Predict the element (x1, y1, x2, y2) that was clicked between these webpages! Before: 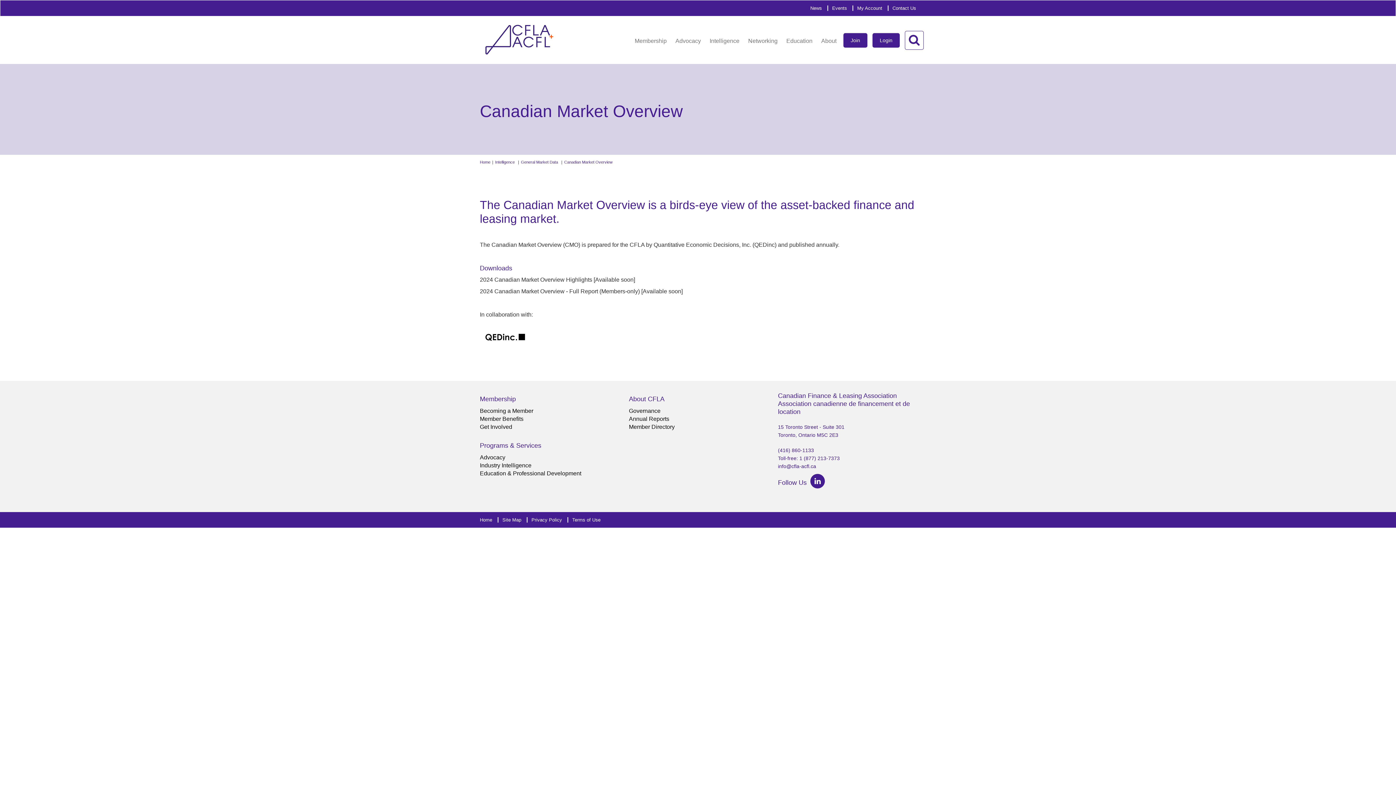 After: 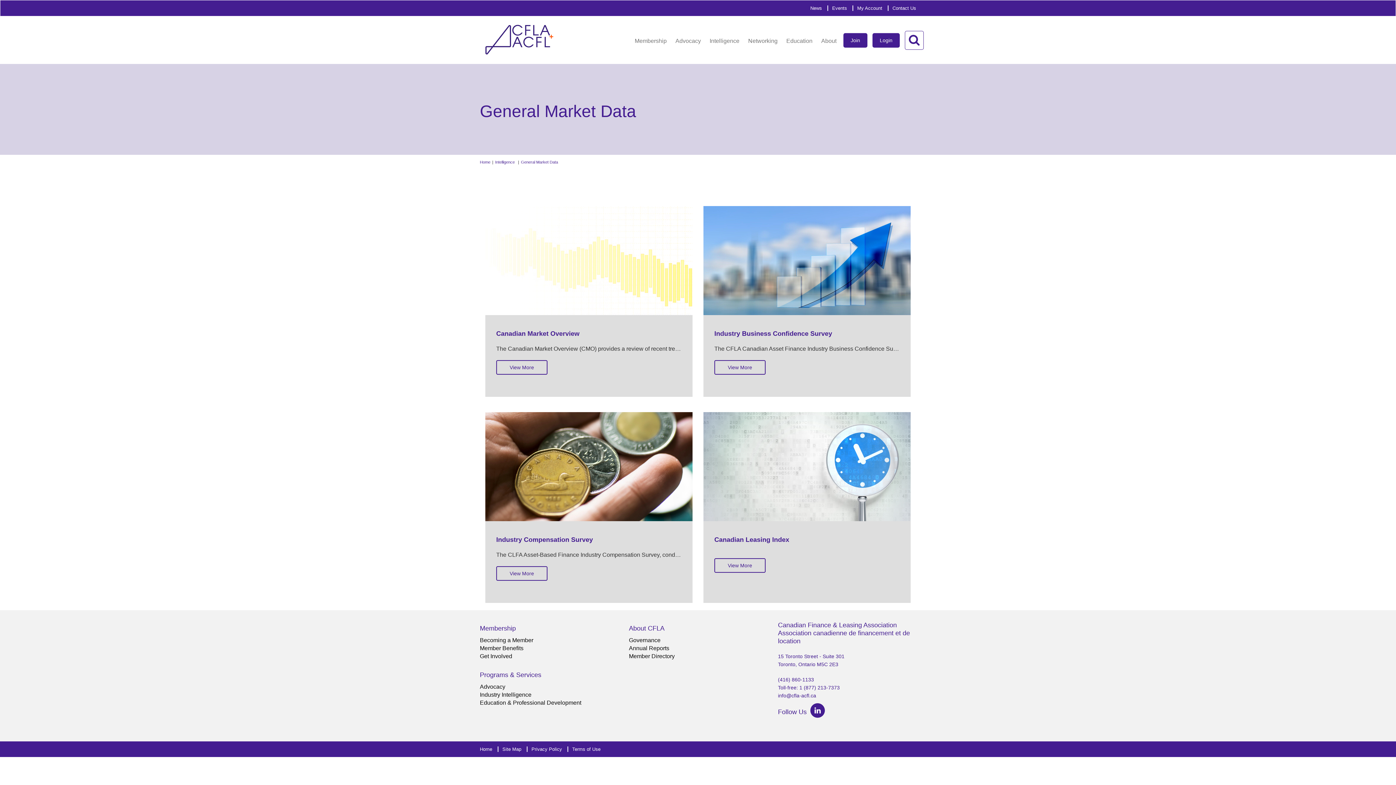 Action: bbox: (521, 160, 558, 164) label: General Market Data